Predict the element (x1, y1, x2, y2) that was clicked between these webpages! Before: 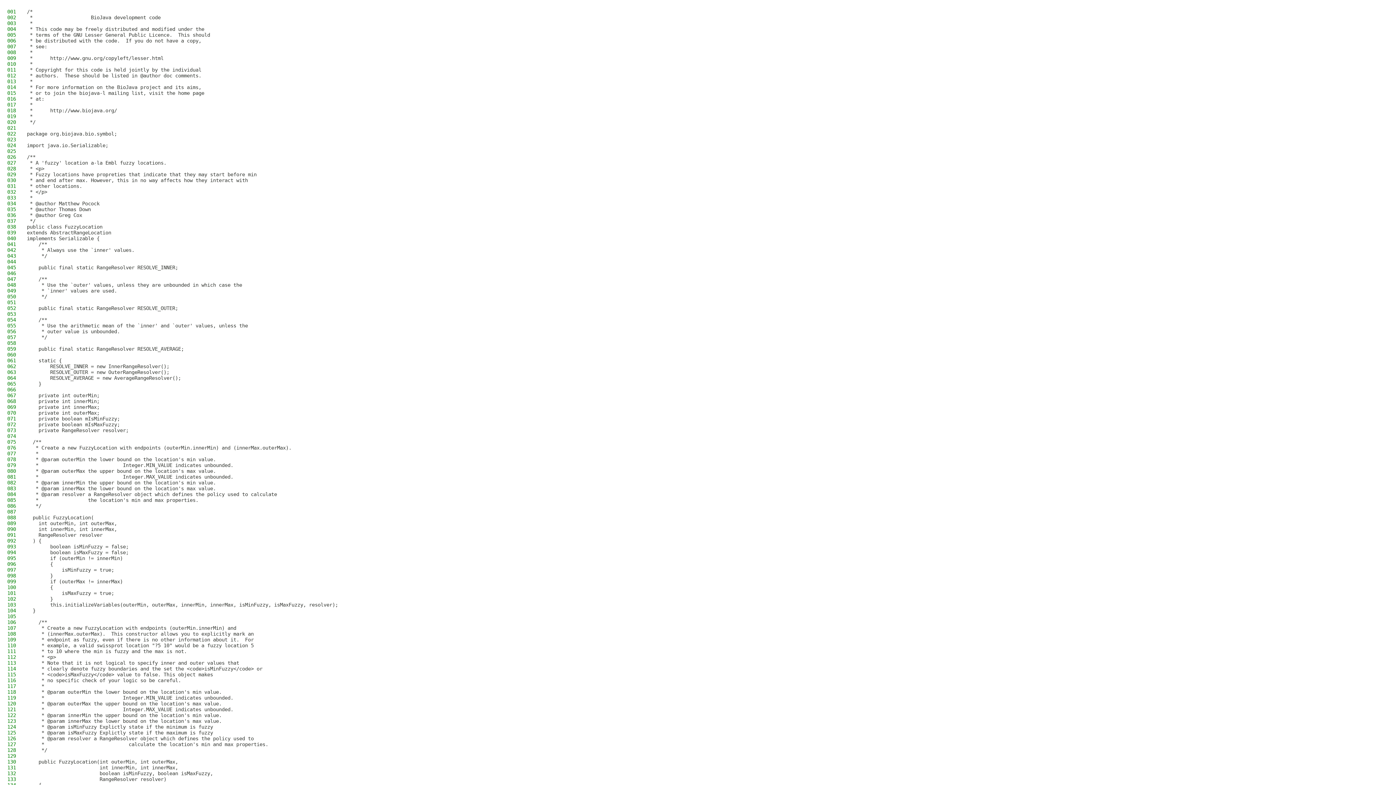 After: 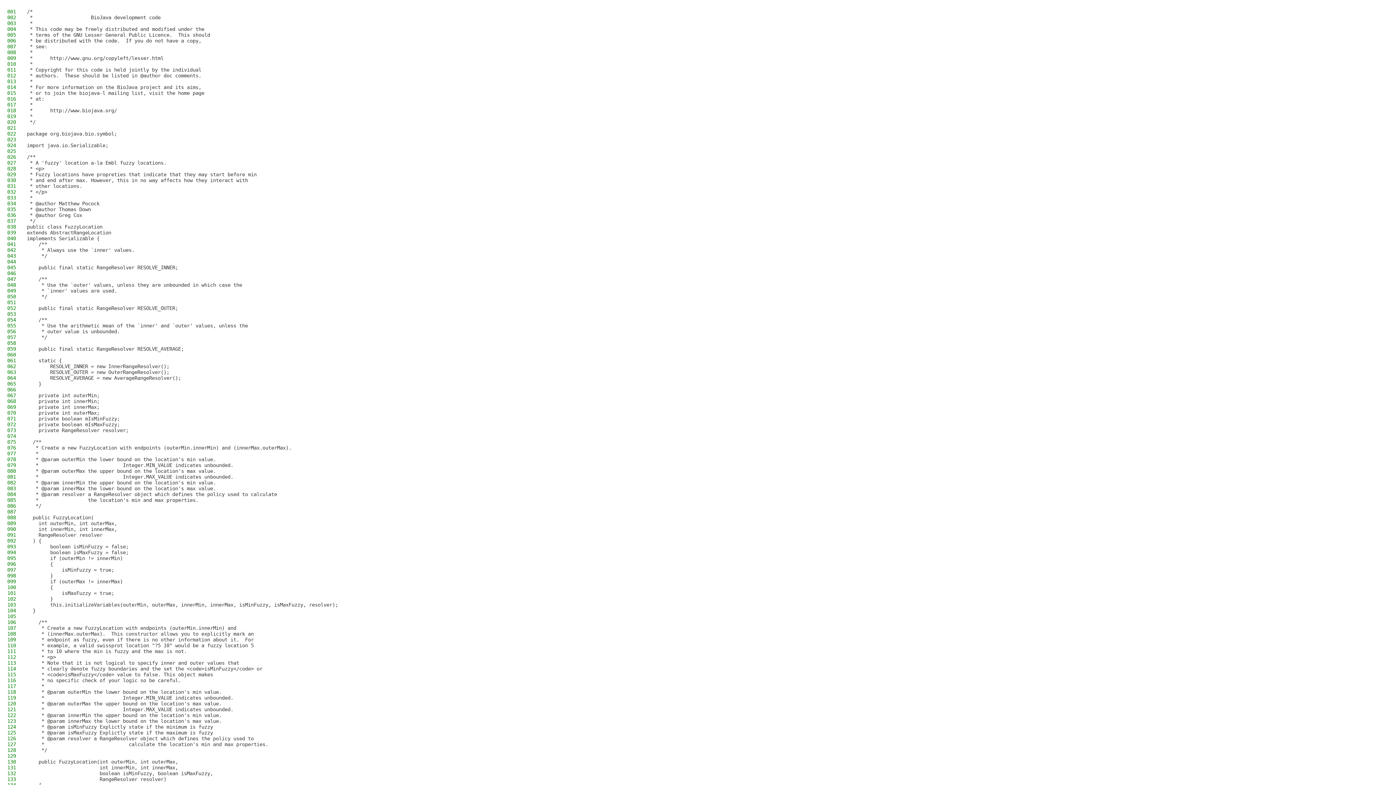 Action: bbox: (26, 90, 204, 96) label:  * or to join the biojava-l mailing list, visit the home page